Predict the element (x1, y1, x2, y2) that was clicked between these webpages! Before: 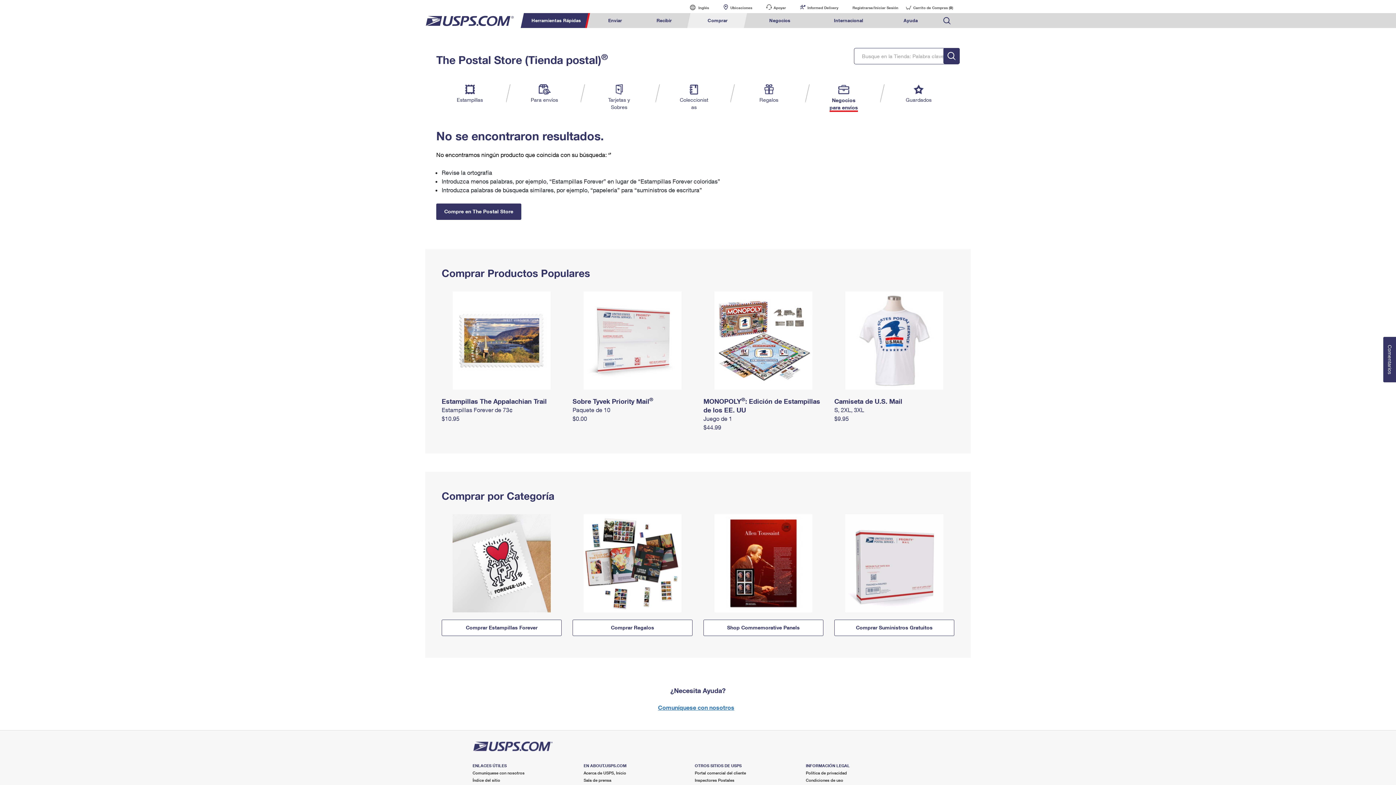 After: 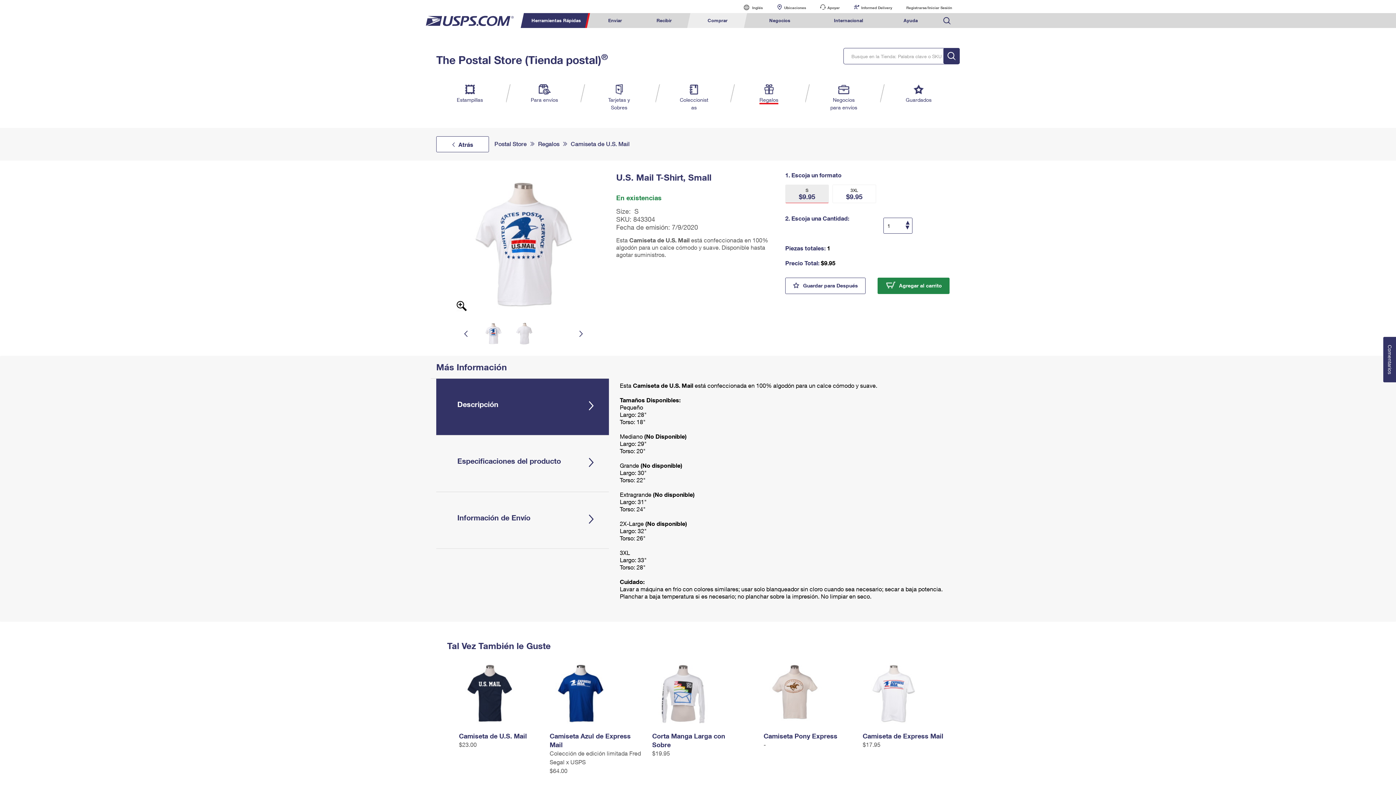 Action: bbox: (834, 415, 849, 422) label: $9.95